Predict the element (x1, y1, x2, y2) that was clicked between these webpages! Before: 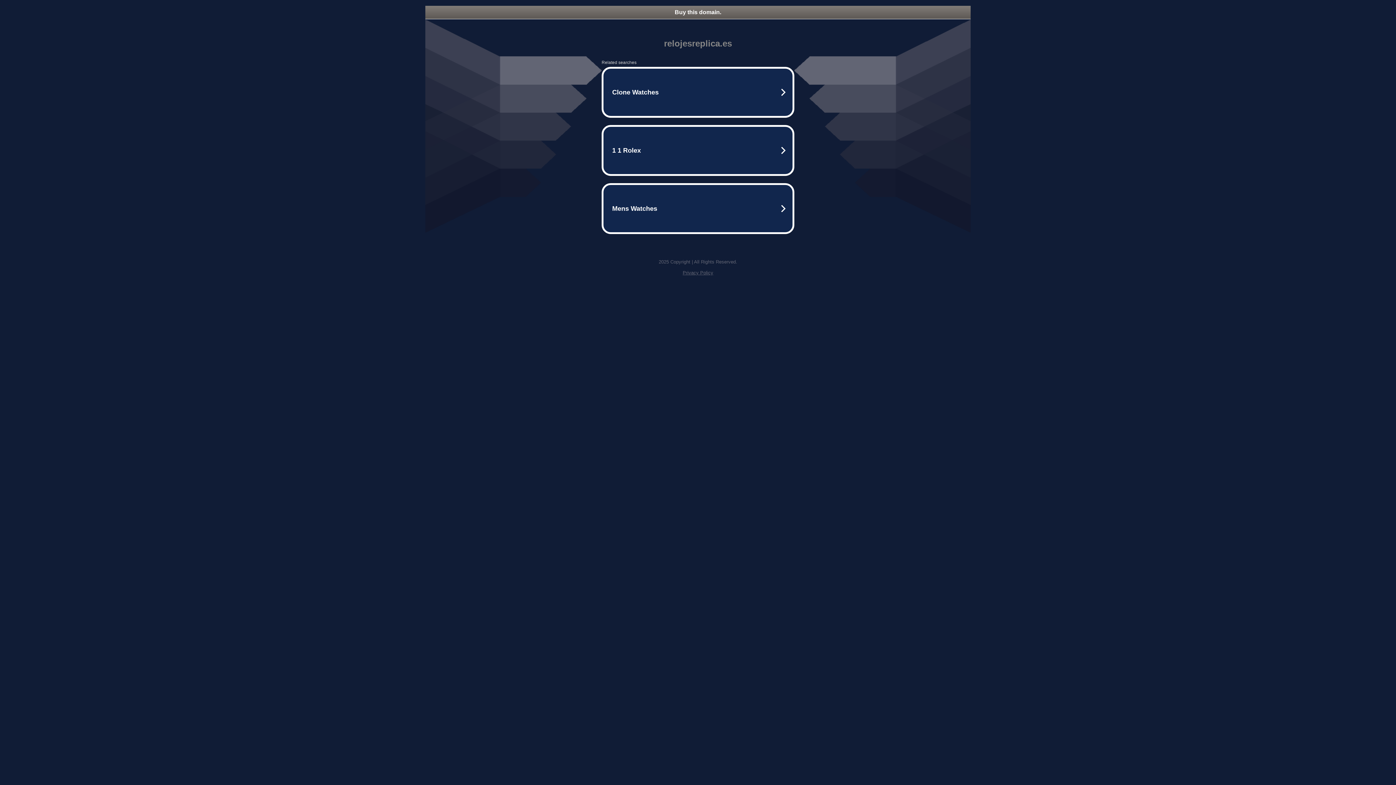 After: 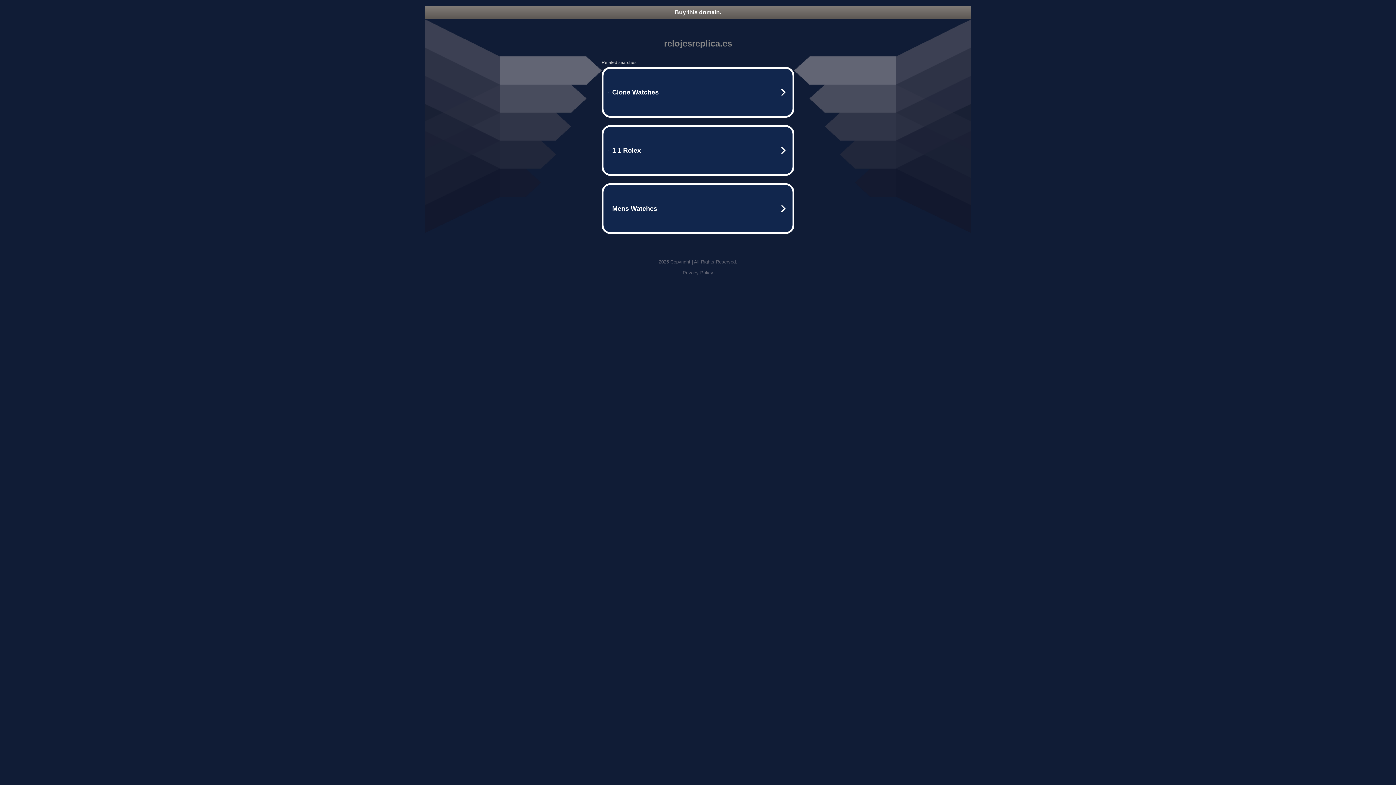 Action: label: Buy this domain. bbox: (425, 5, 970, 18)